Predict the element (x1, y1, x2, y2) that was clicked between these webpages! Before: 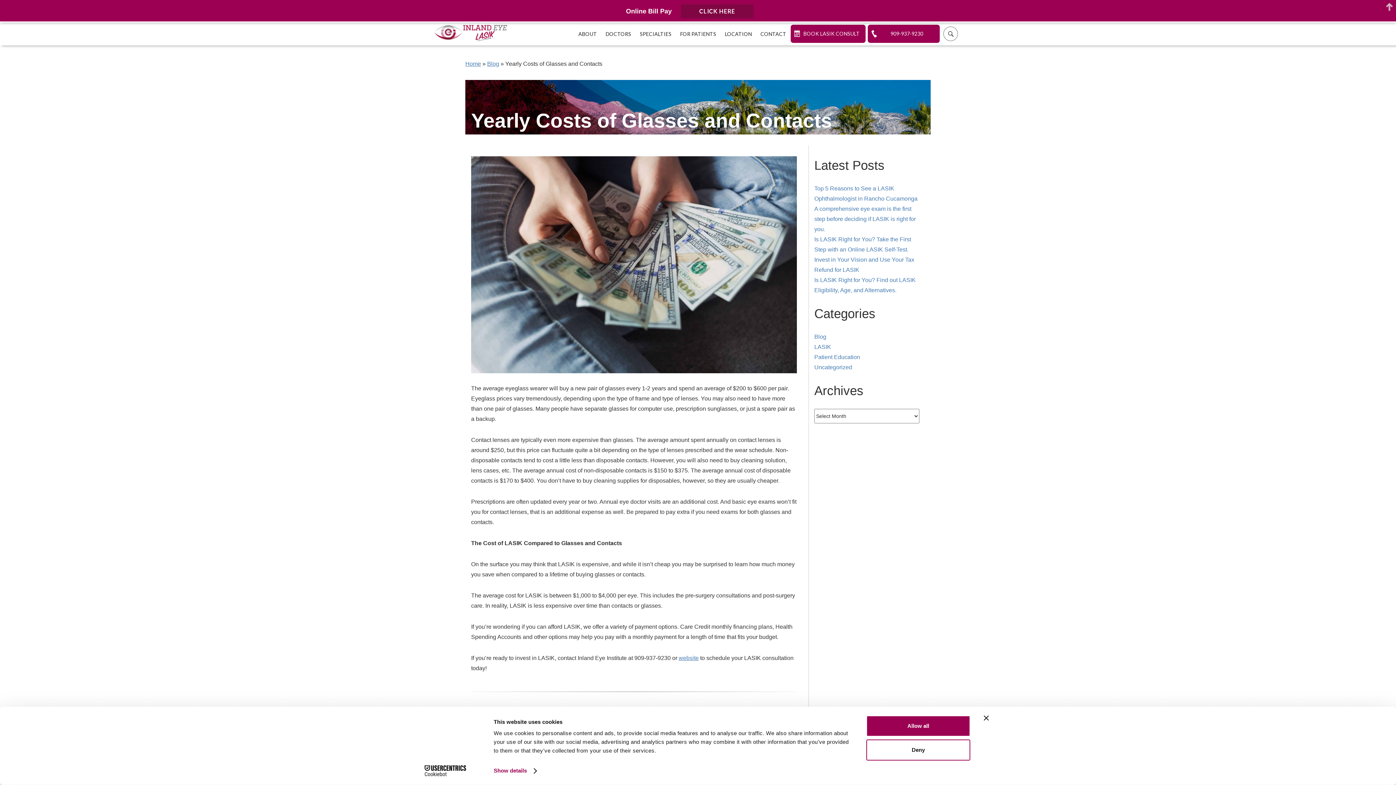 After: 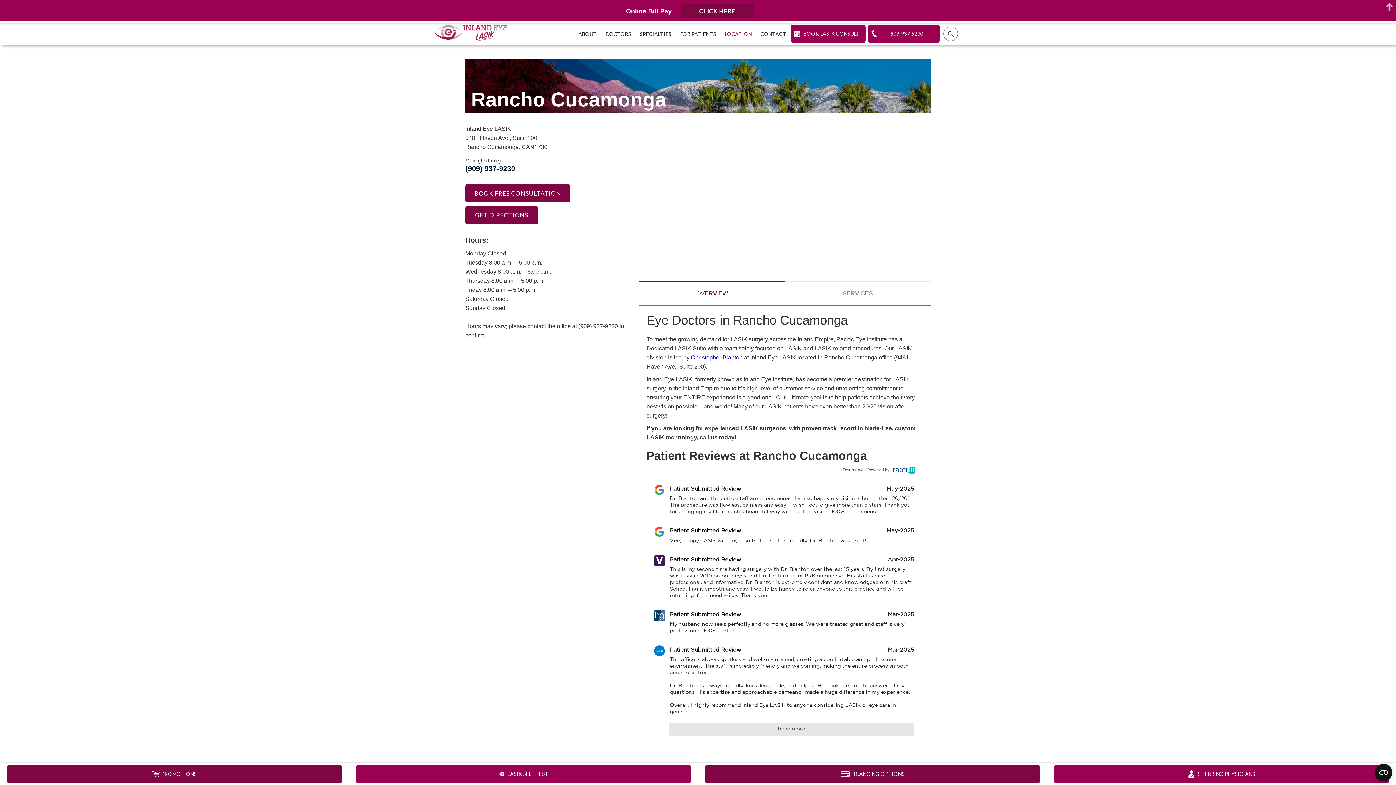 Action: label: LOCATION bbox: (720, 22, 756, 45)